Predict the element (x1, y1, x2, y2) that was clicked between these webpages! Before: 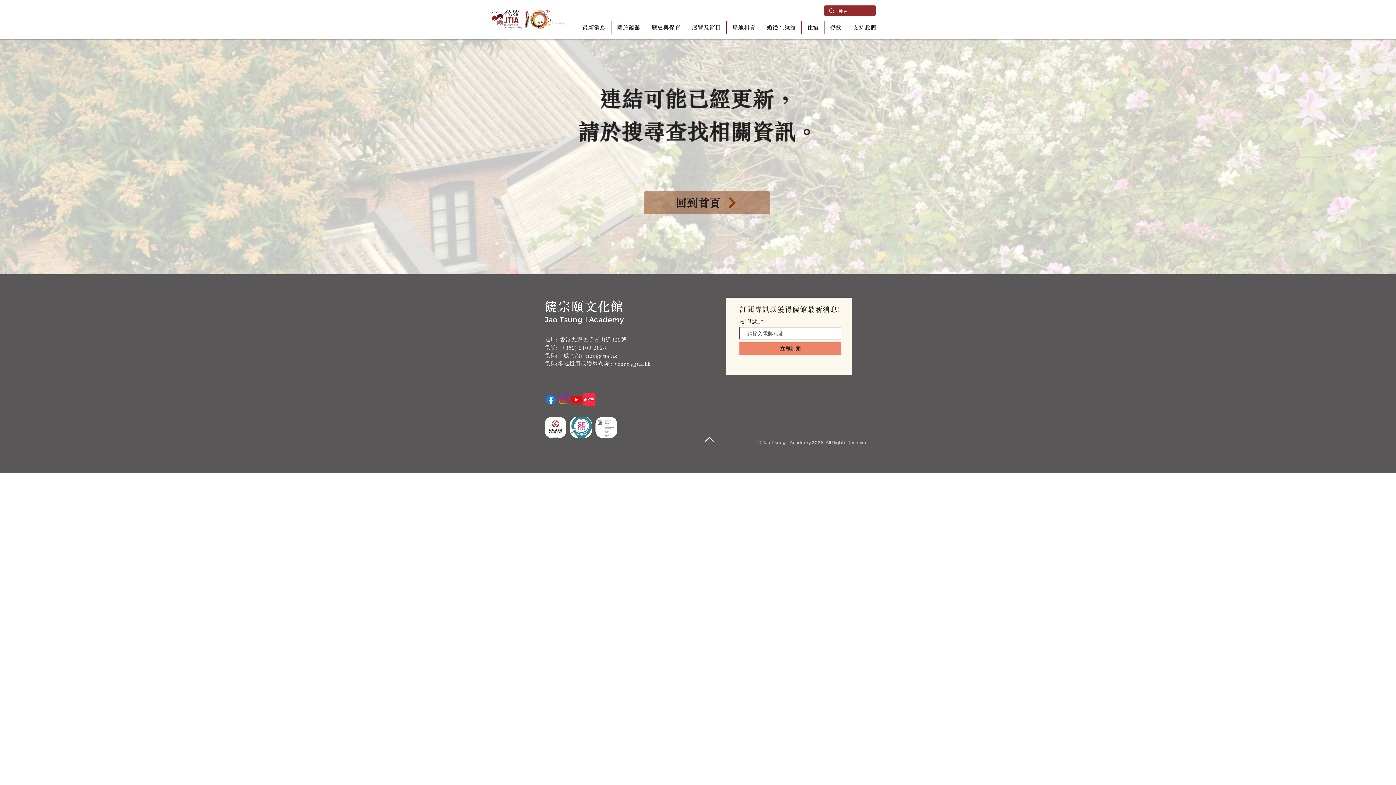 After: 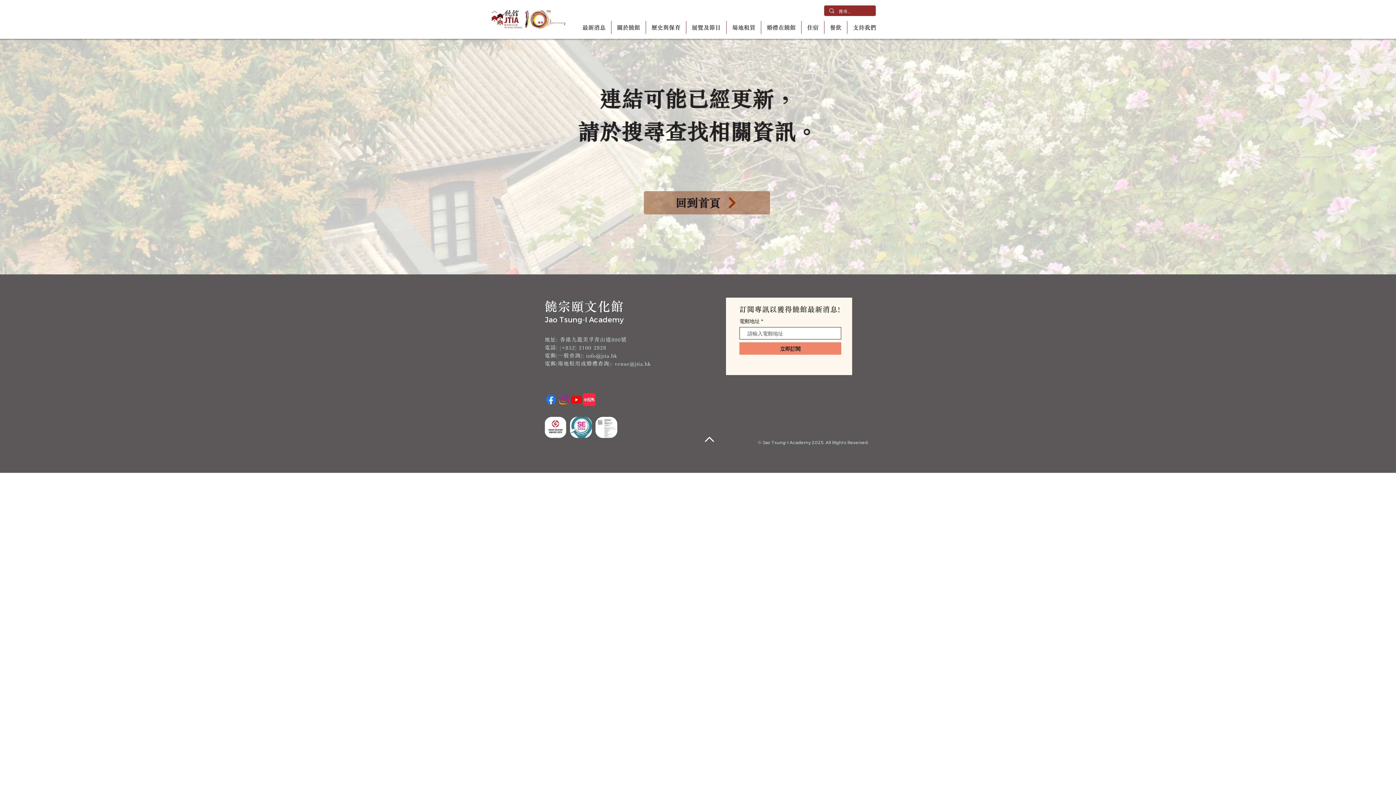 Action: bbox: (544, 417, 566, 438)